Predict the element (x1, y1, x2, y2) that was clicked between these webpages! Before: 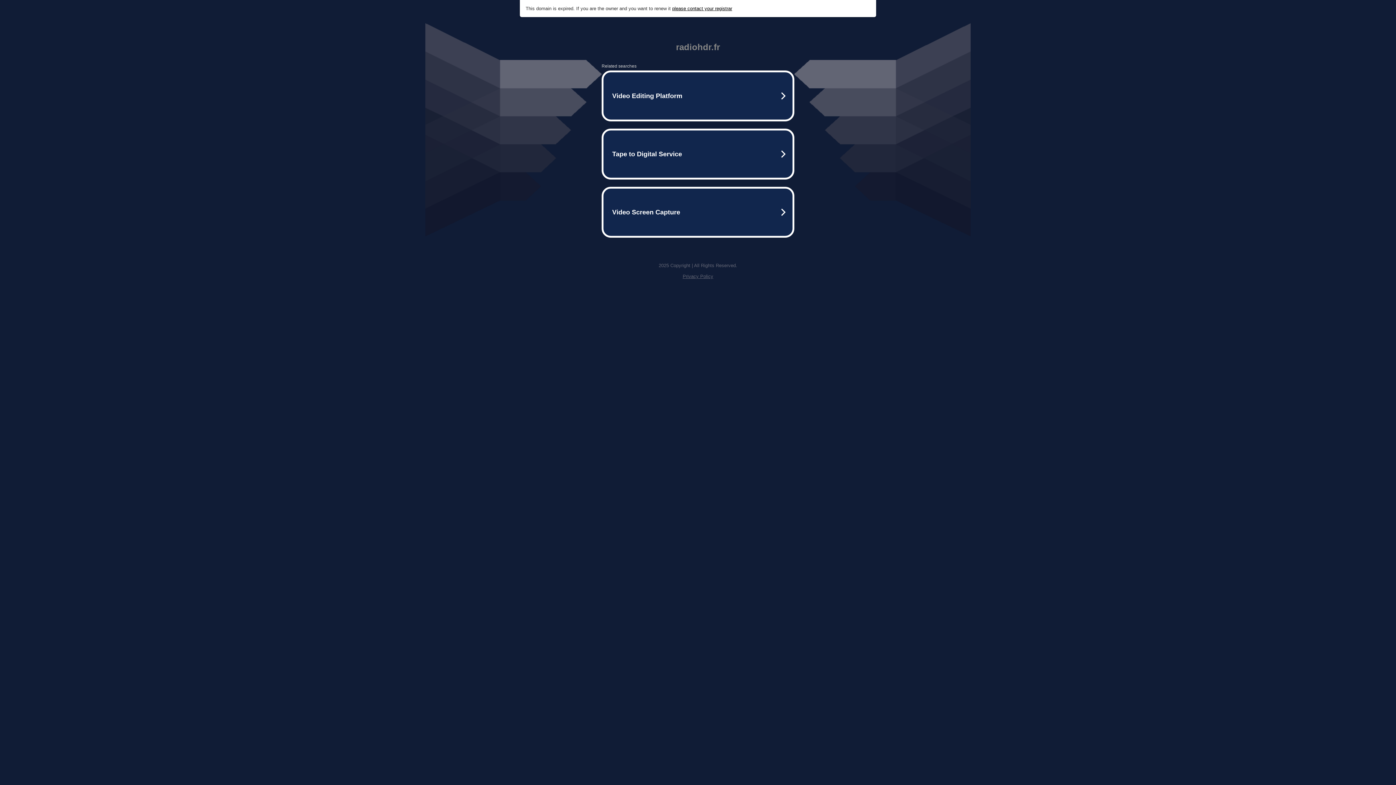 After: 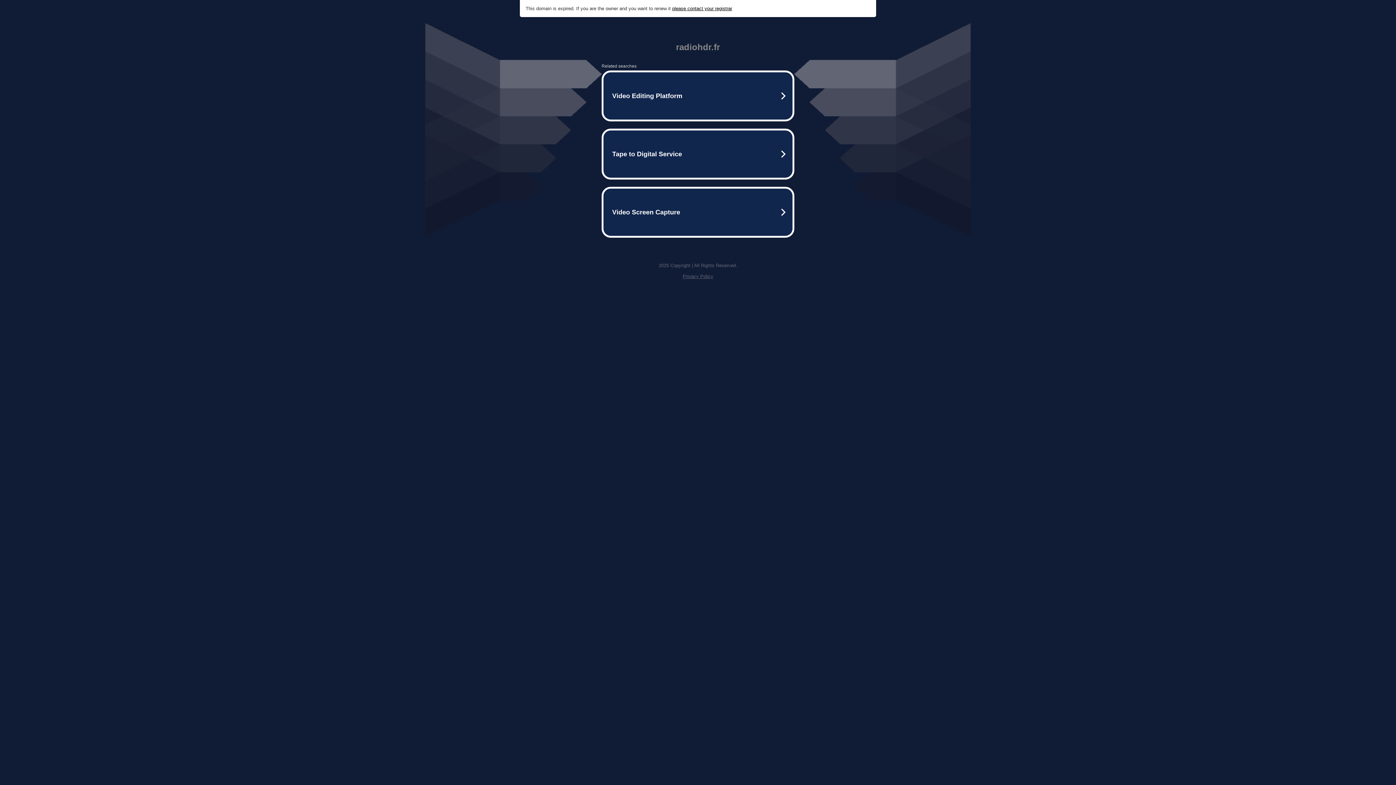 Action: bbox: (672, 5, 732, 11) label: please contact your registrar